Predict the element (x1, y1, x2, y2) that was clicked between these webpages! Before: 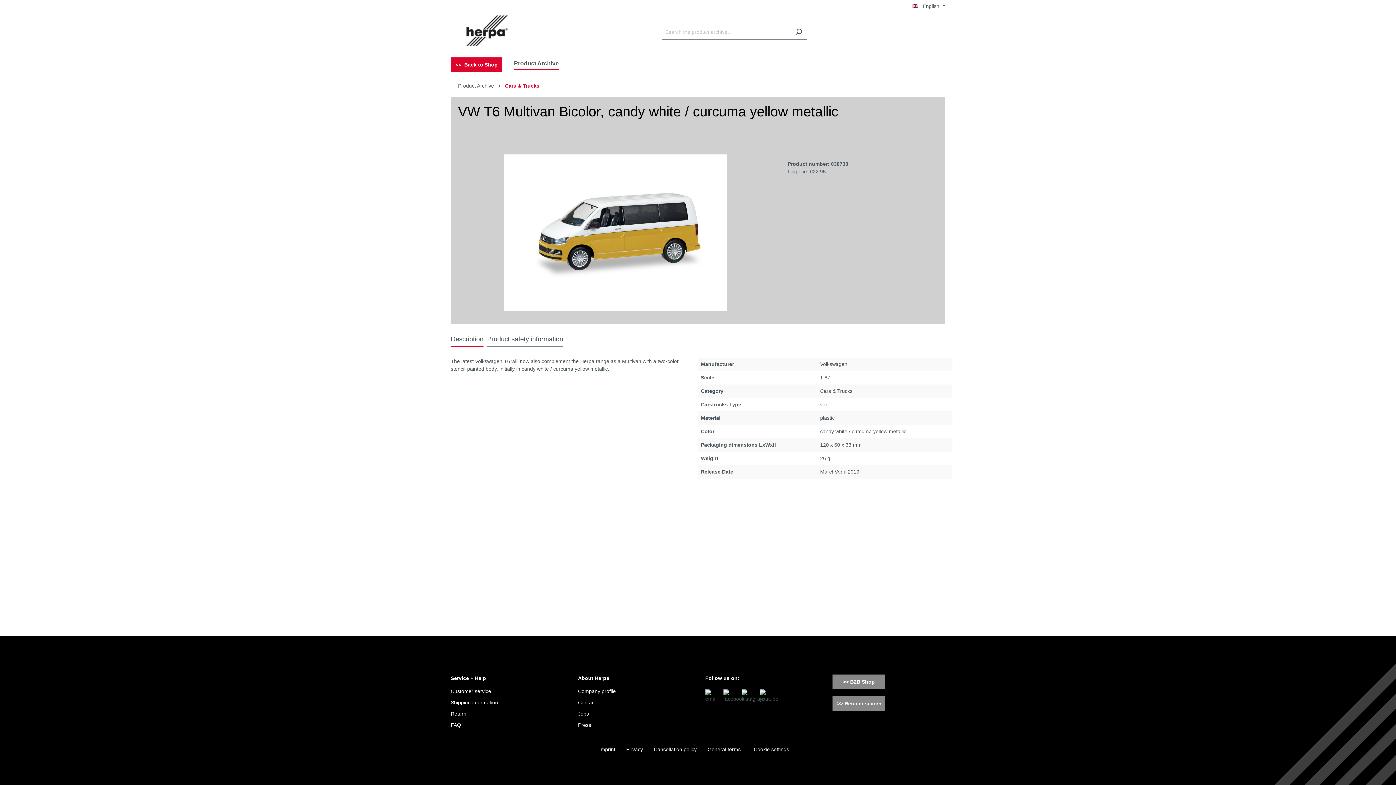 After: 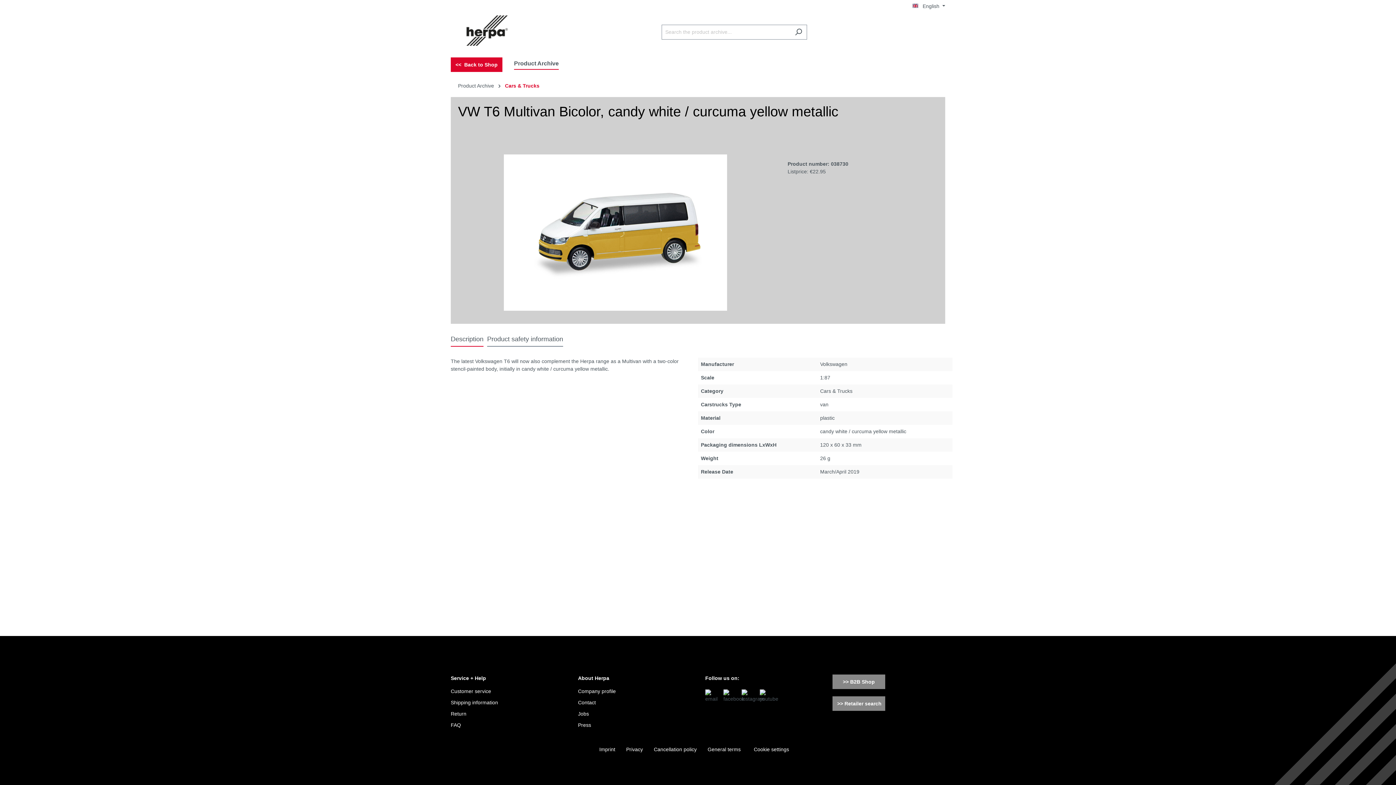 Action: bbox: (760, 689, 770, 700)